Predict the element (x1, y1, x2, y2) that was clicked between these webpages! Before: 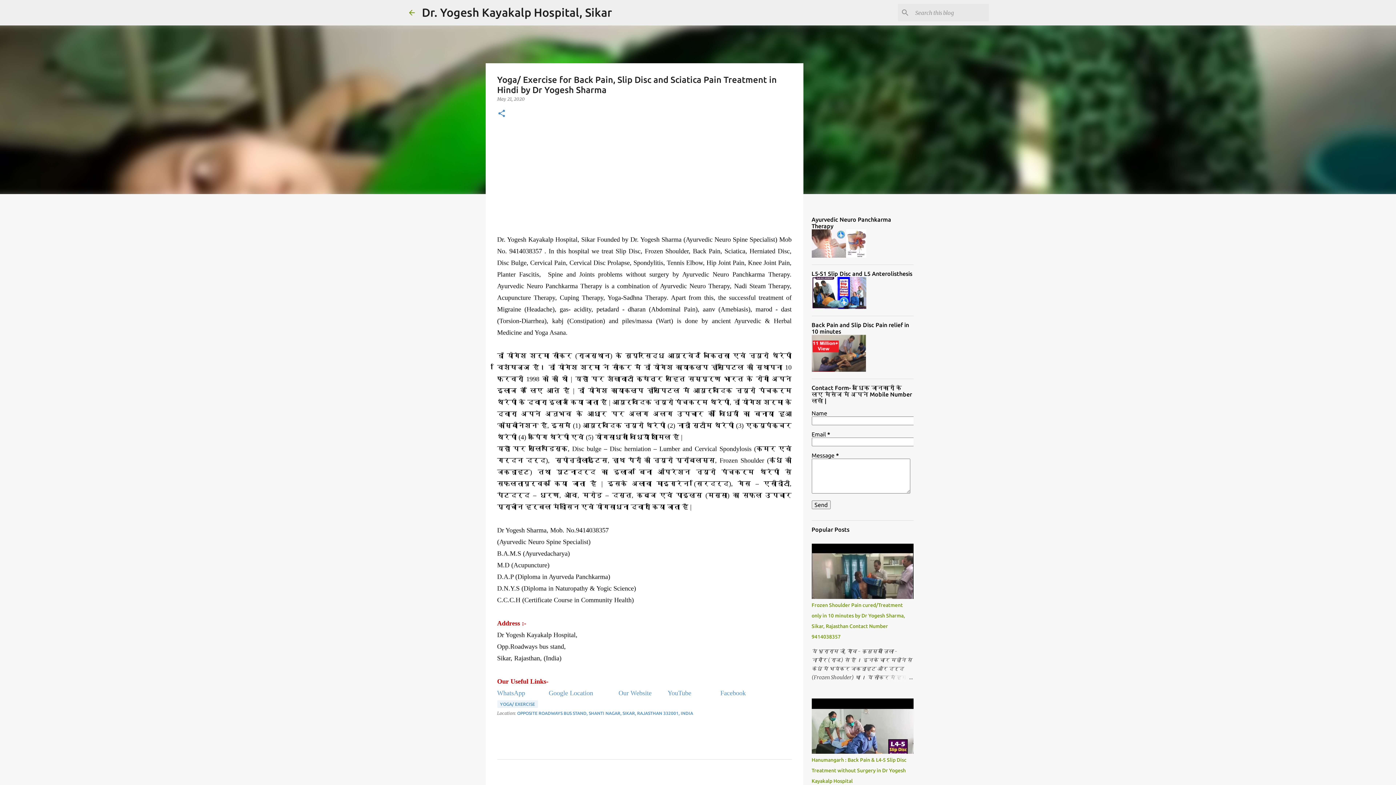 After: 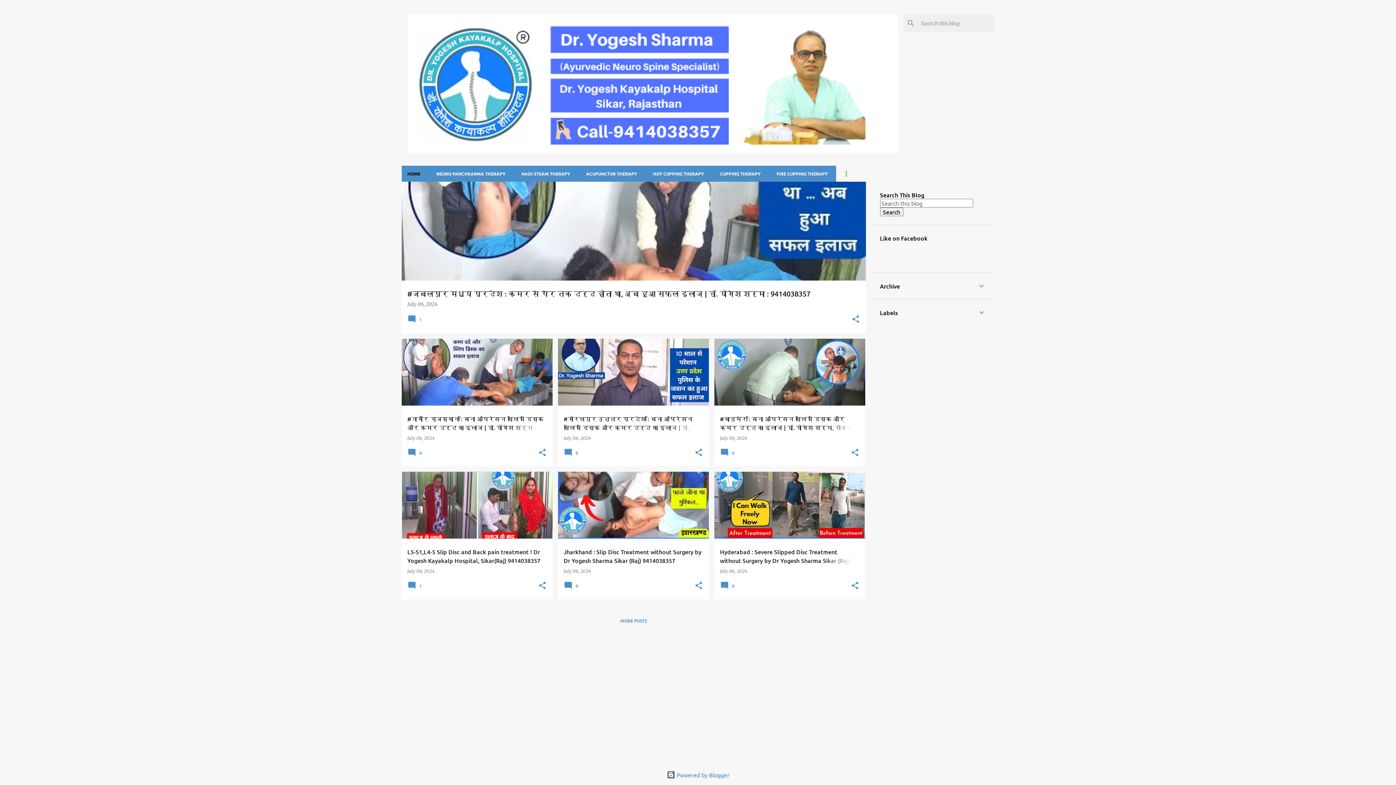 Action: label: Dr. Yogesh Kayakalp Hospital, Sikar bbox: (422, 5, 612, 18)